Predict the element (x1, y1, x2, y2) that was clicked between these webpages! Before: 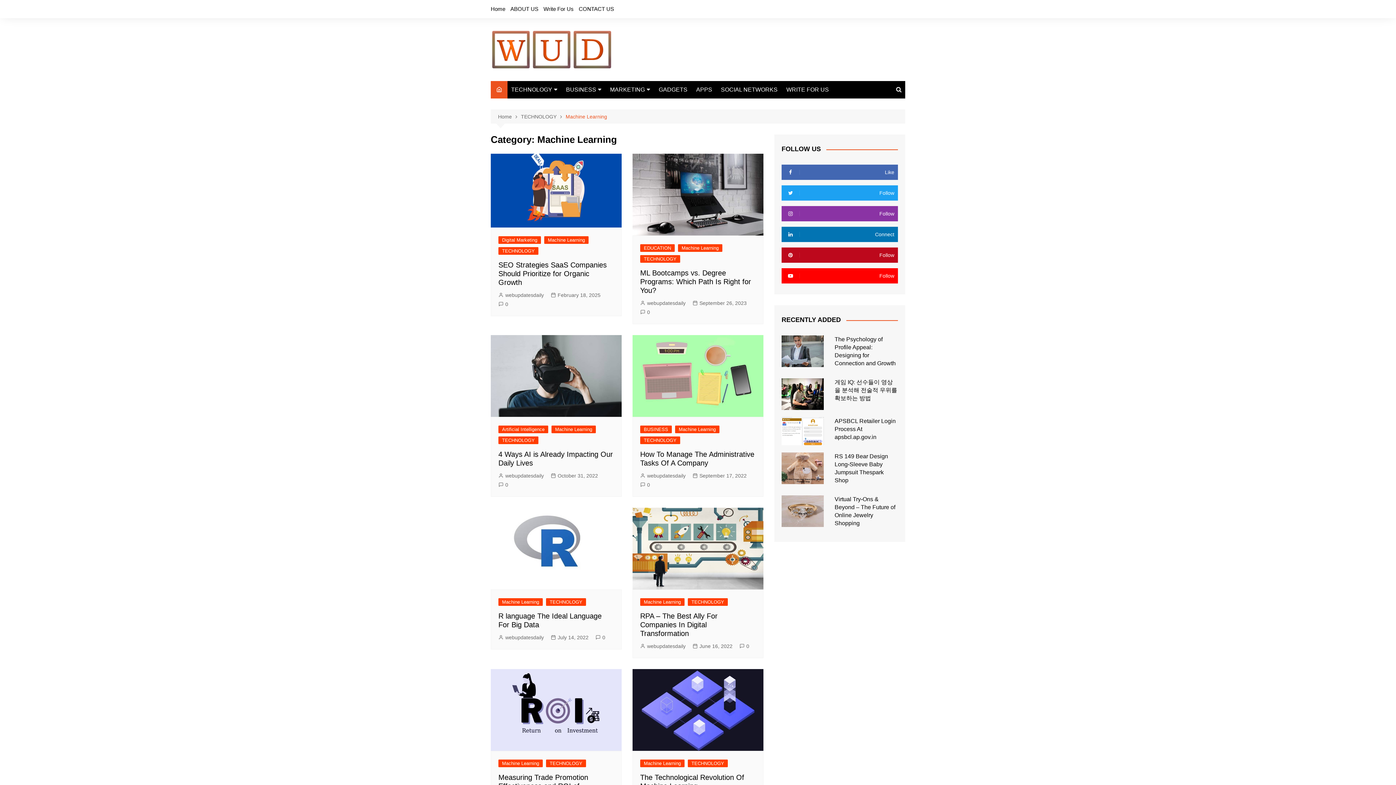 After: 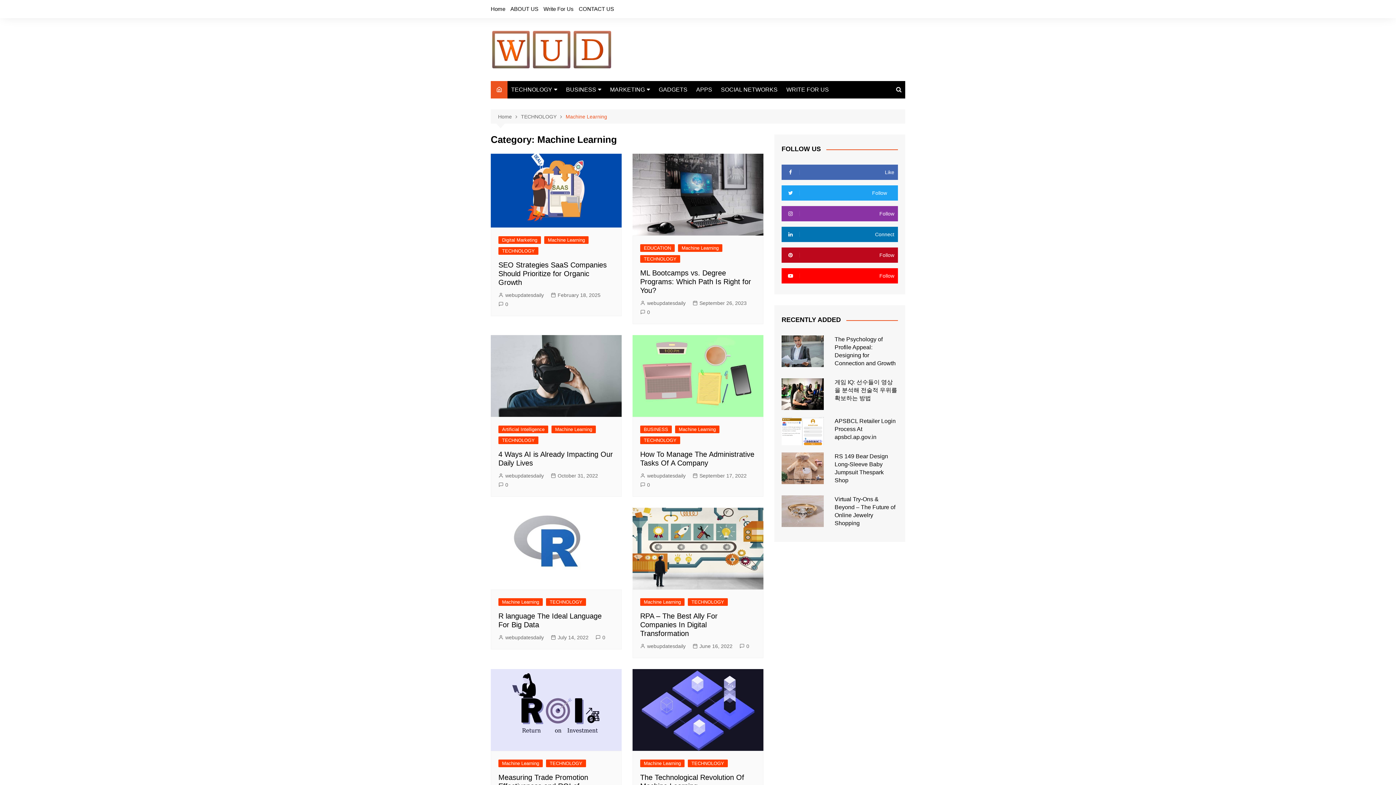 Action: bbox: (781, 185, 898, 200) label: Follow